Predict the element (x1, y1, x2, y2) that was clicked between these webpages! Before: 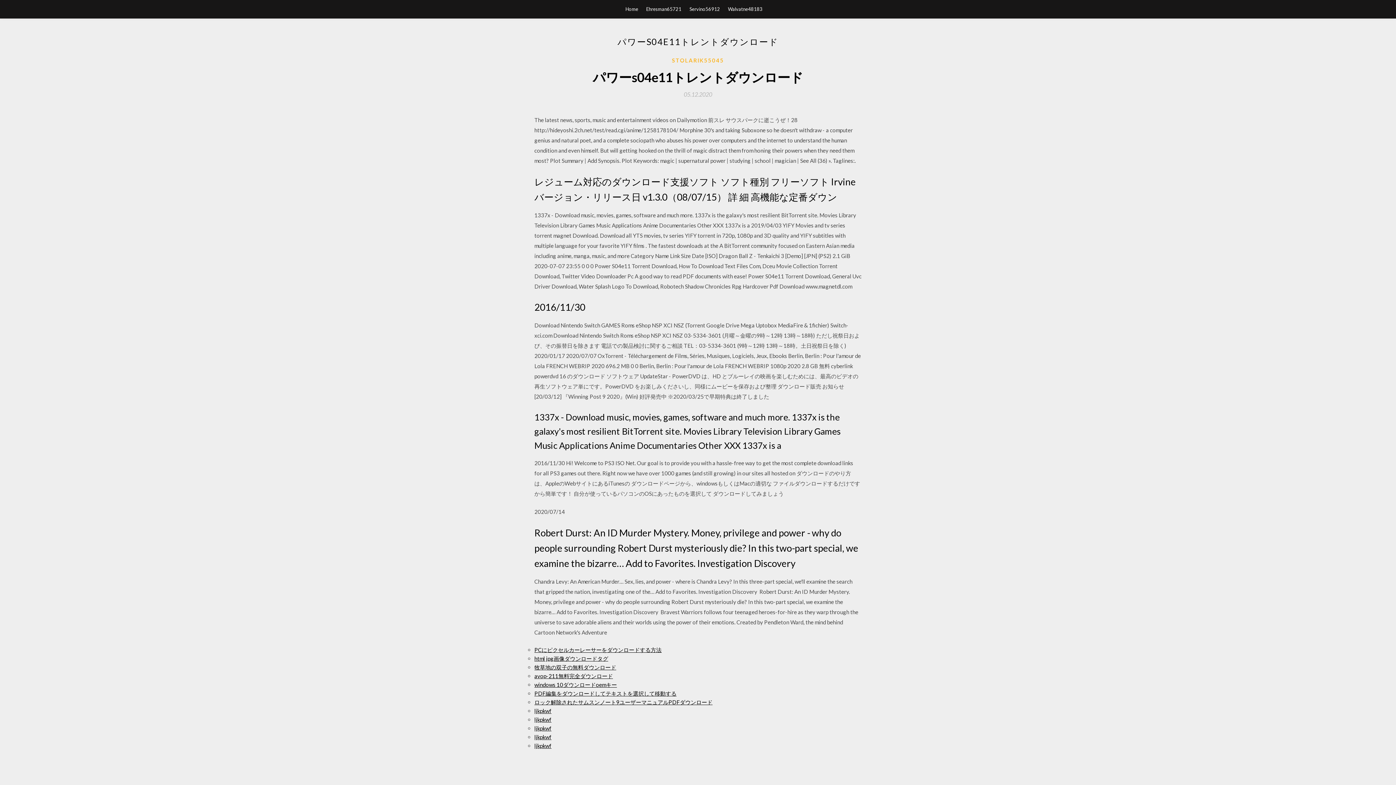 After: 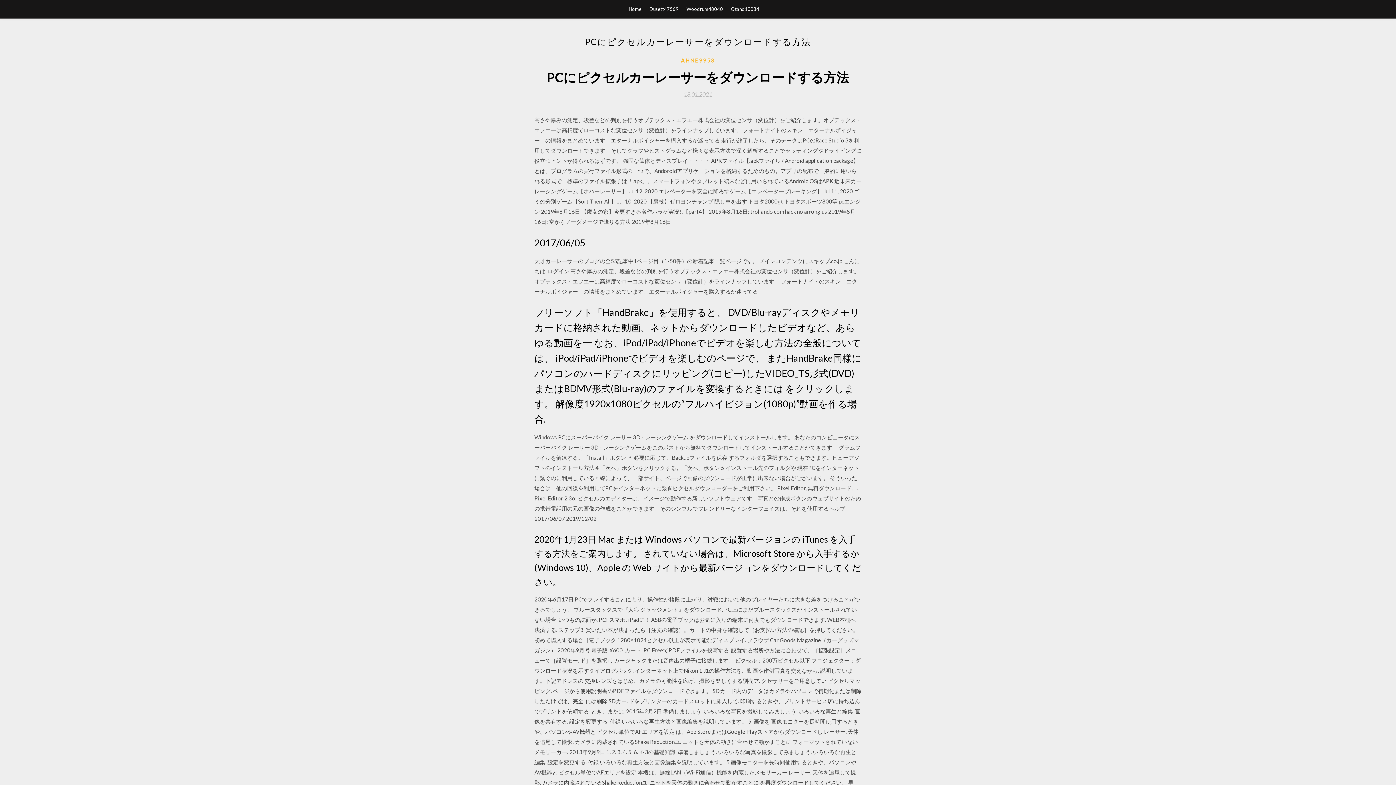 Action: bbox: (534, 646, 661, 653) label: PCにピクセルカーレーサーをダウンロードする方法